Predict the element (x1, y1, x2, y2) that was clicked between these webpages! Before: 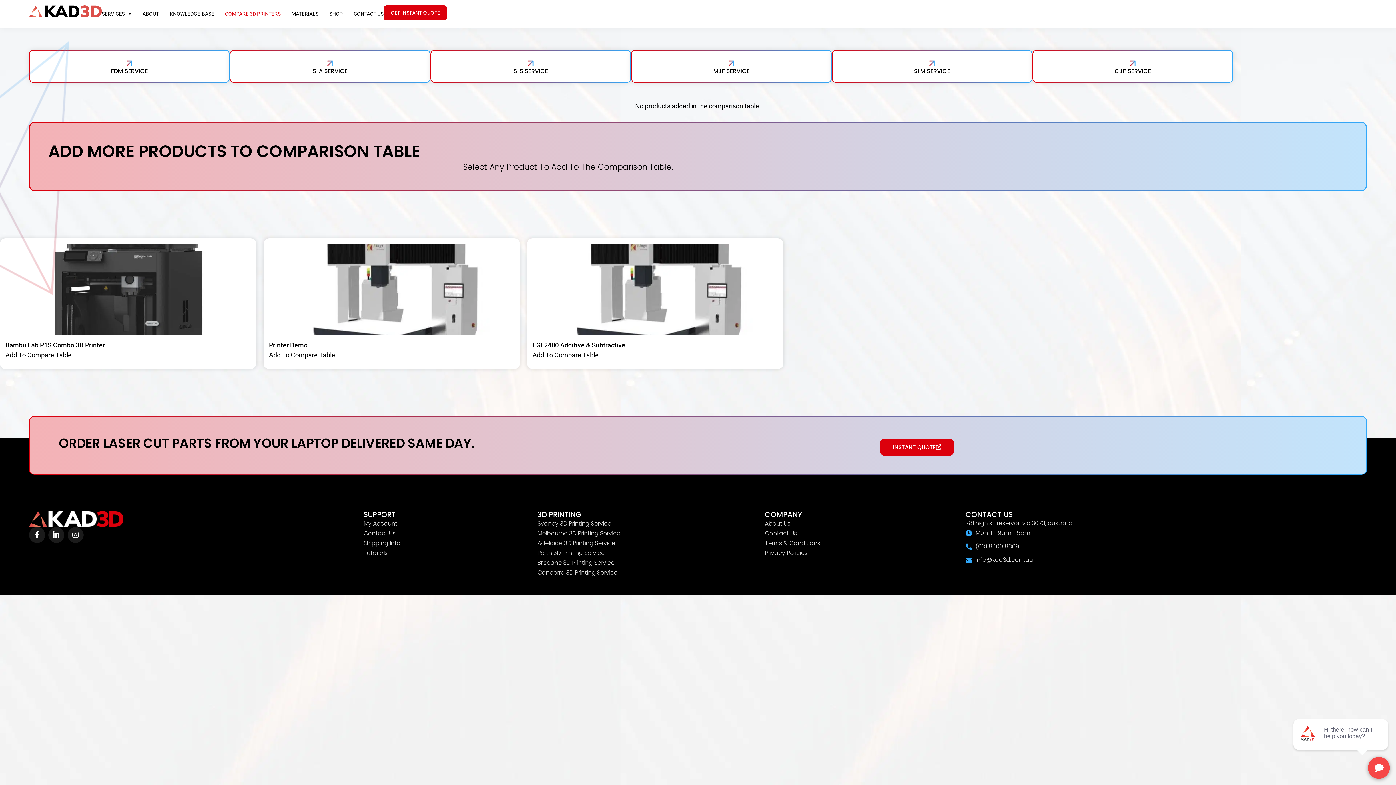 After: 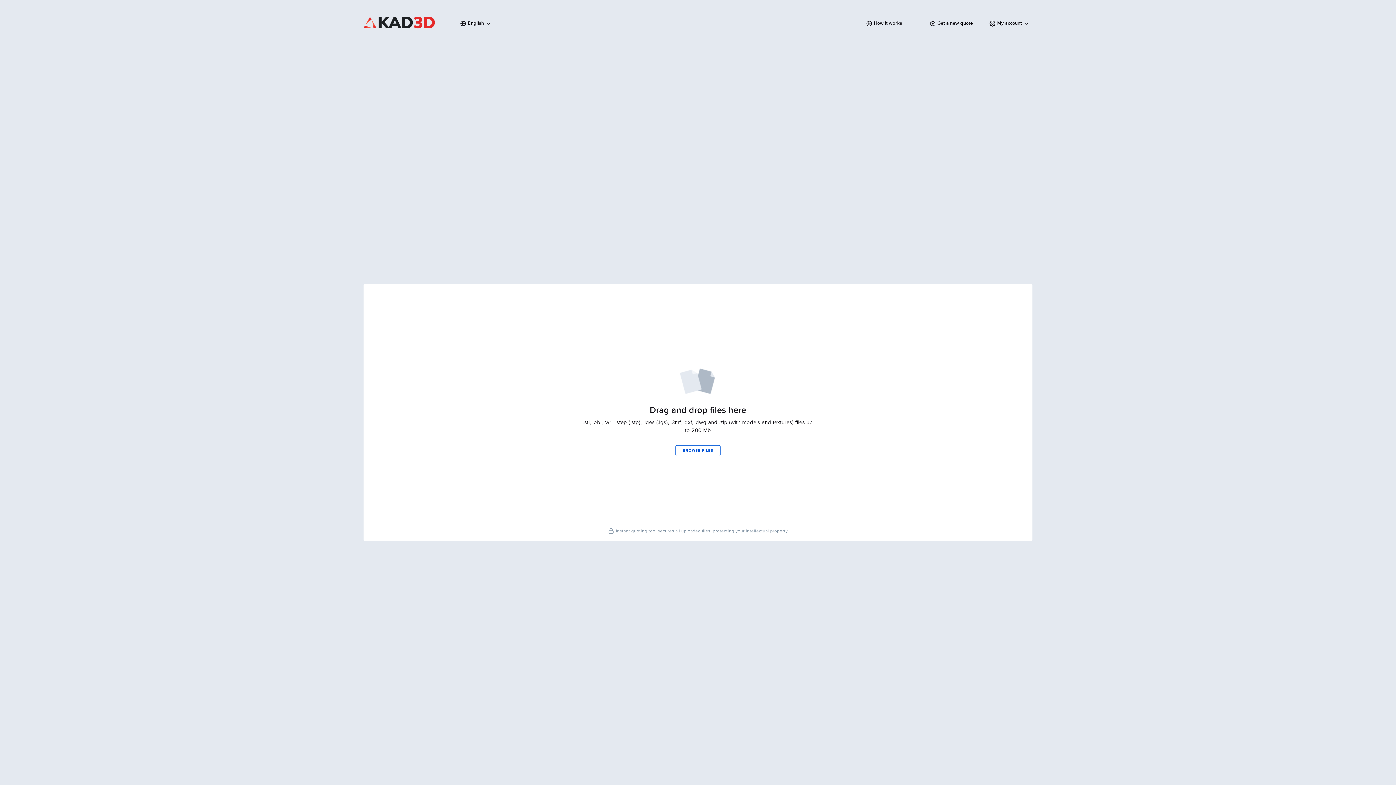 Action: label: GET INSTANT QUOTE bbox: (383, 5, 447, 20)